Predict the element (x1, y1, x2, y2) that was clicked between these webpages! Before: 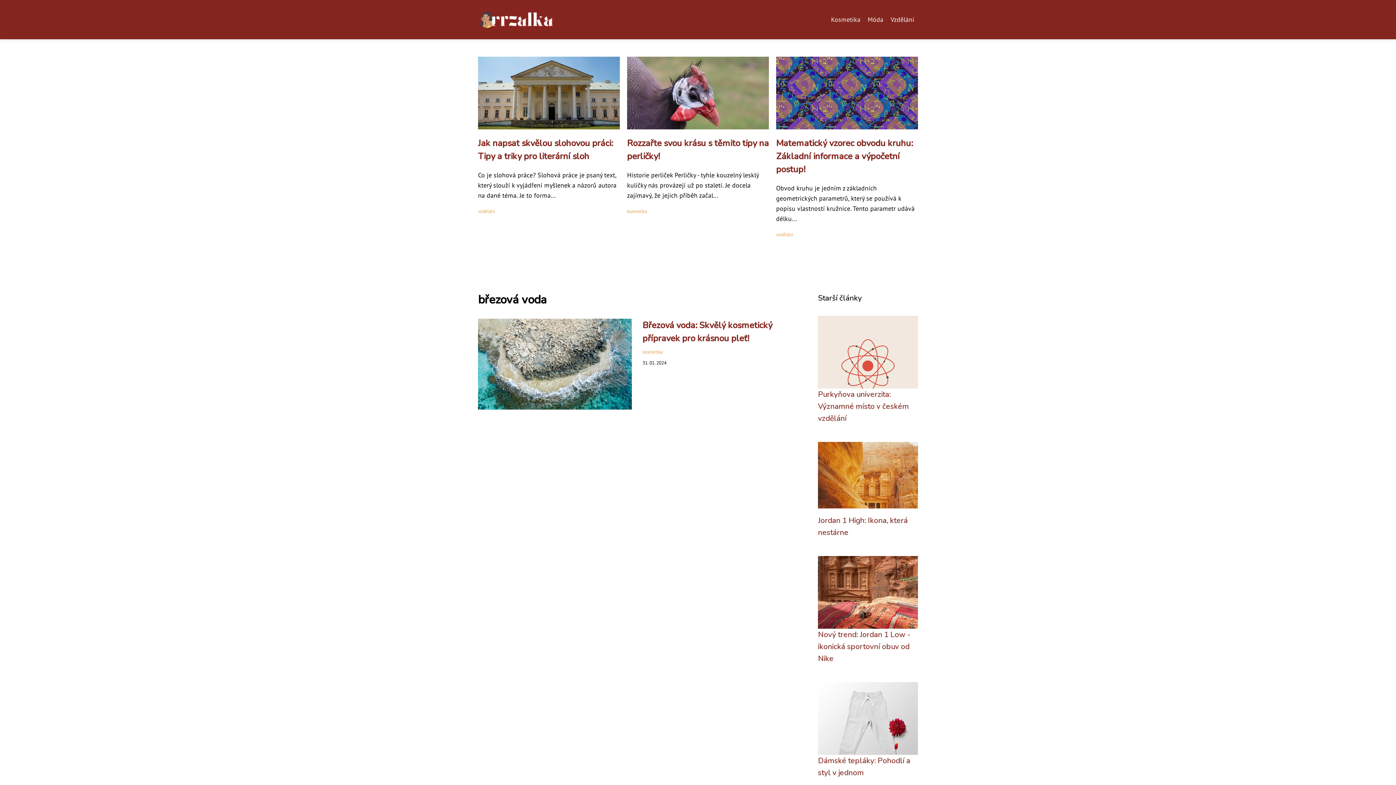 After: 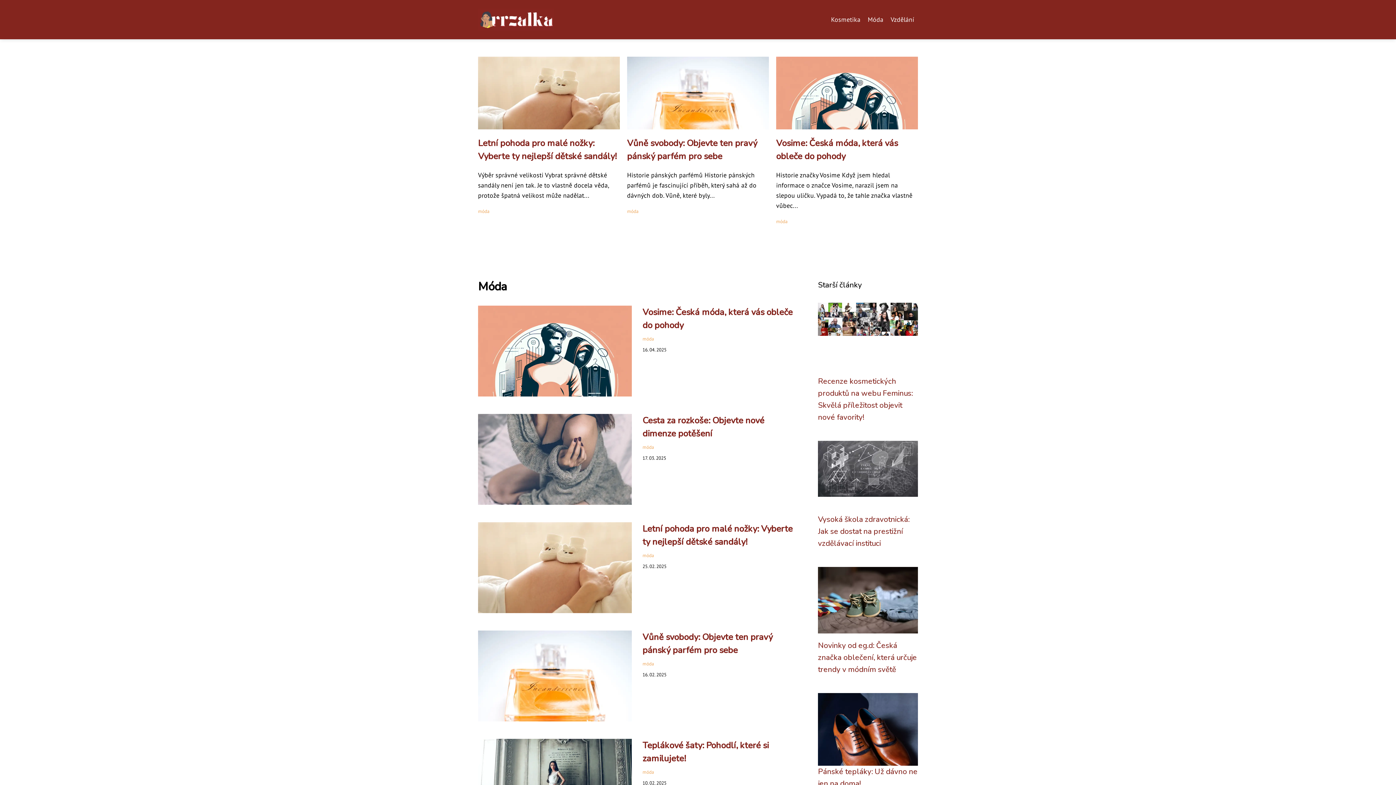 Action: bbox: (864, 13, 887, 25) label: Móda